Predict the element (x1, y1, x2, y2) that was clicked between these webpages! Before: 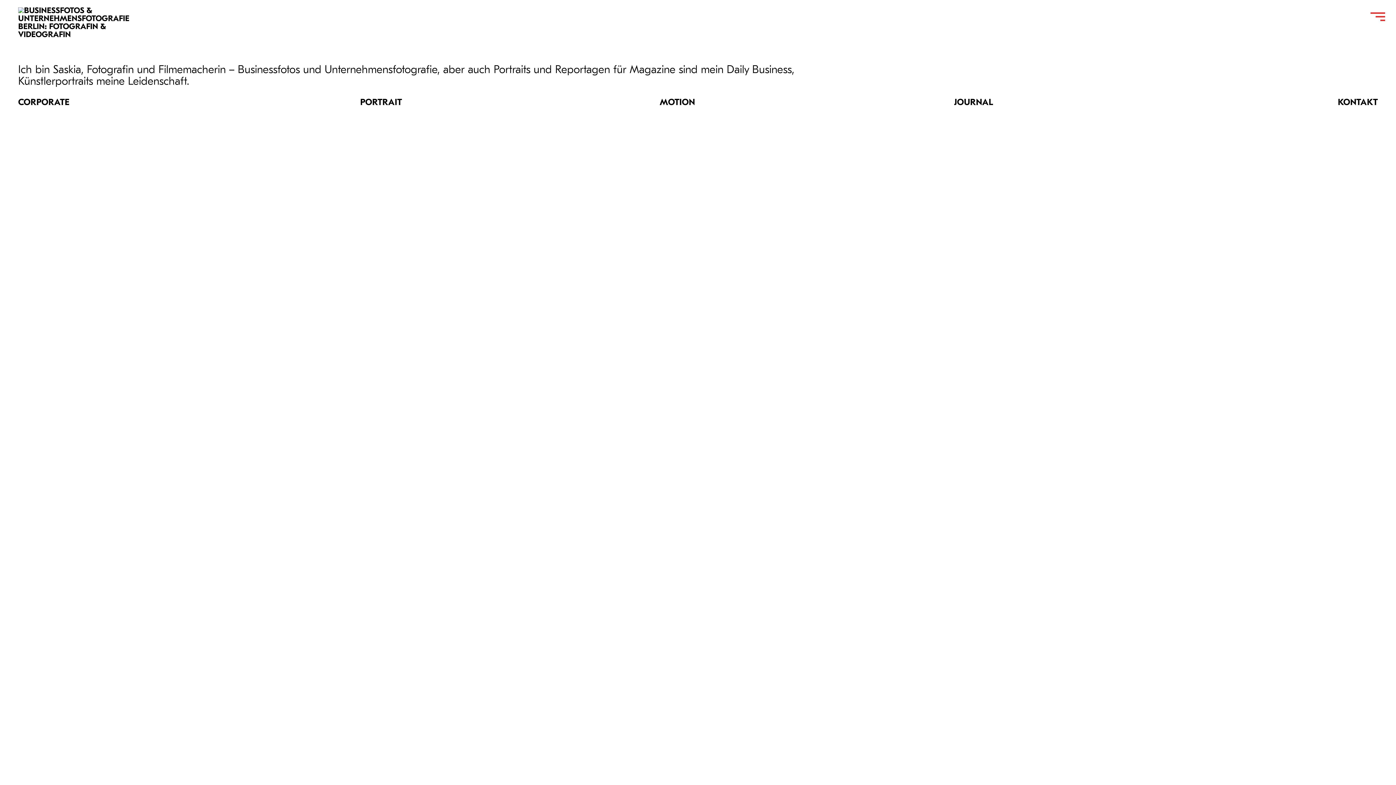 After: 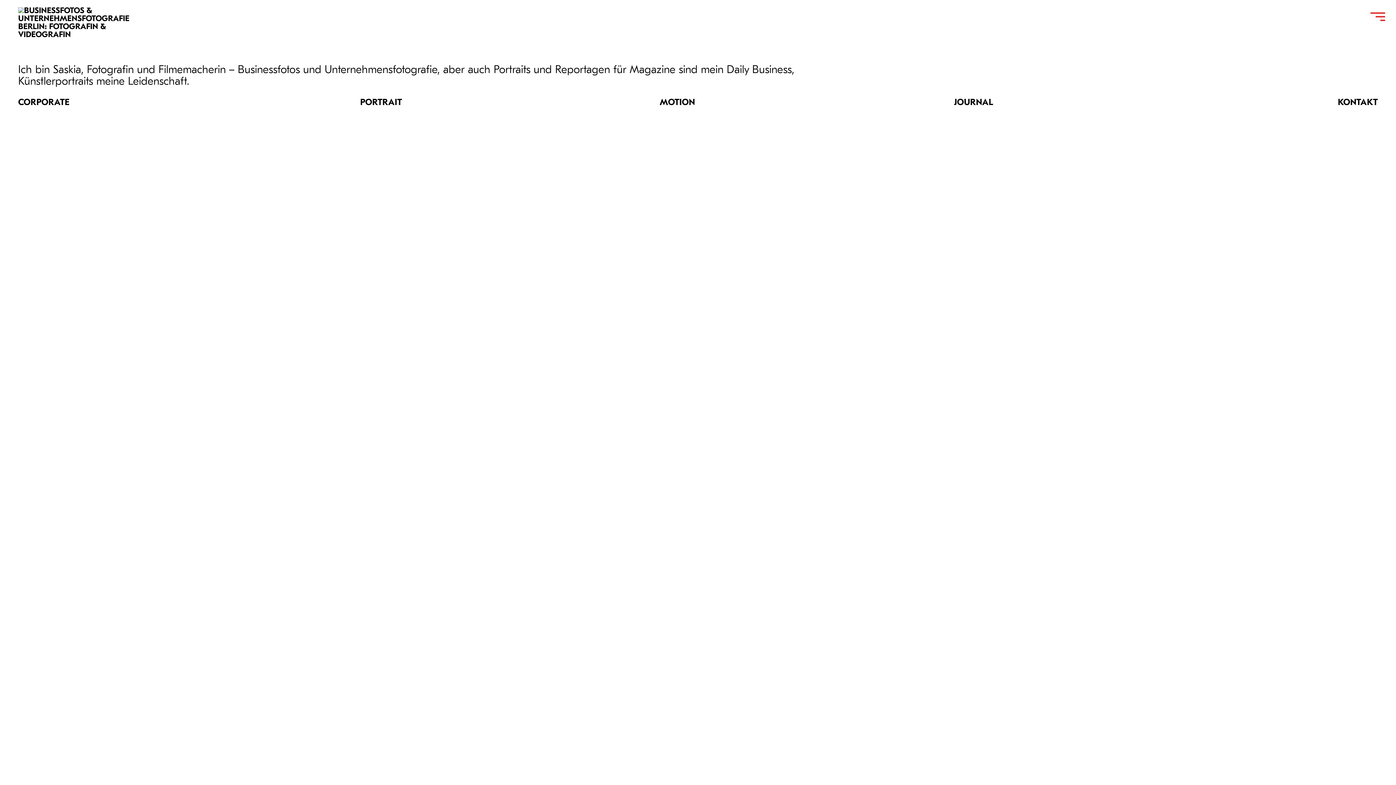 Action: bbox: (659, 98, 695, 107) label: MOTION